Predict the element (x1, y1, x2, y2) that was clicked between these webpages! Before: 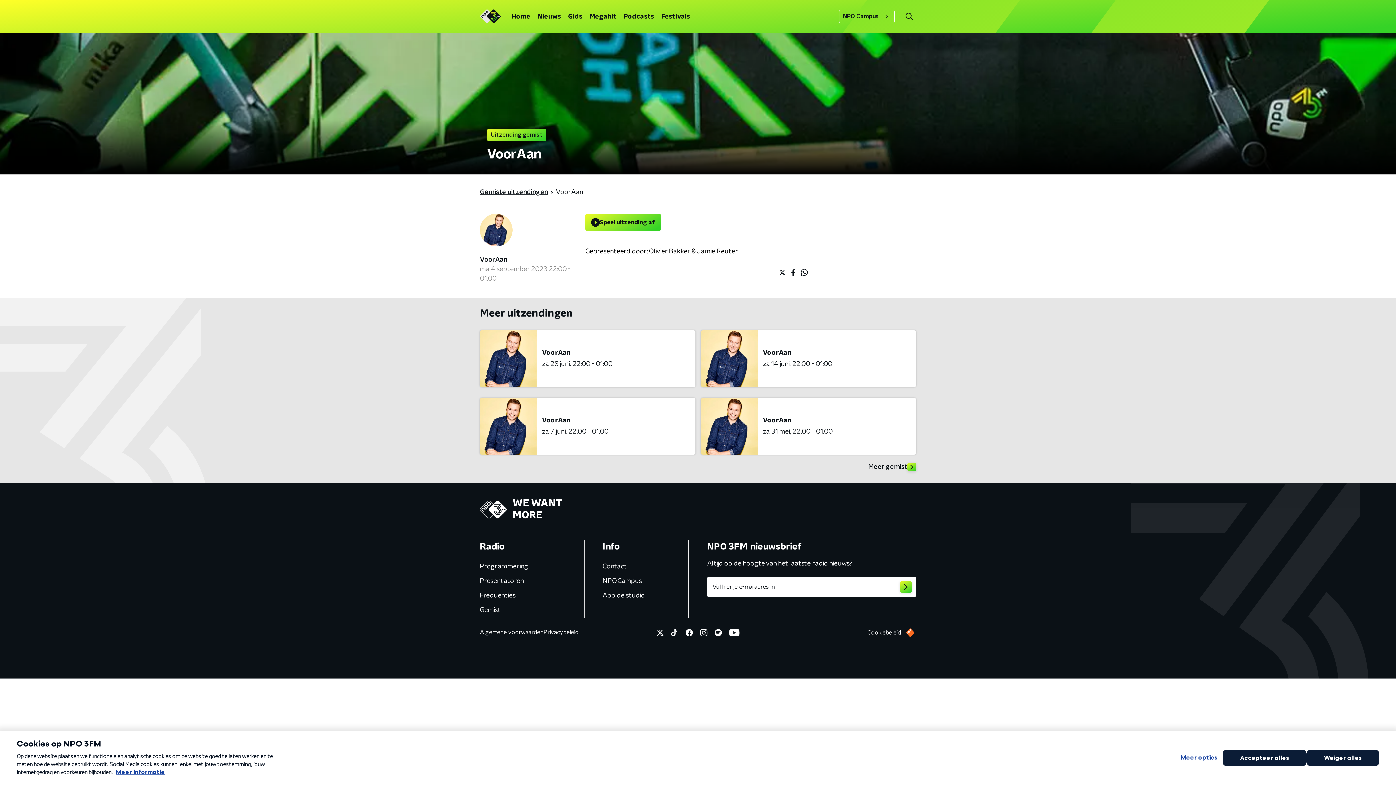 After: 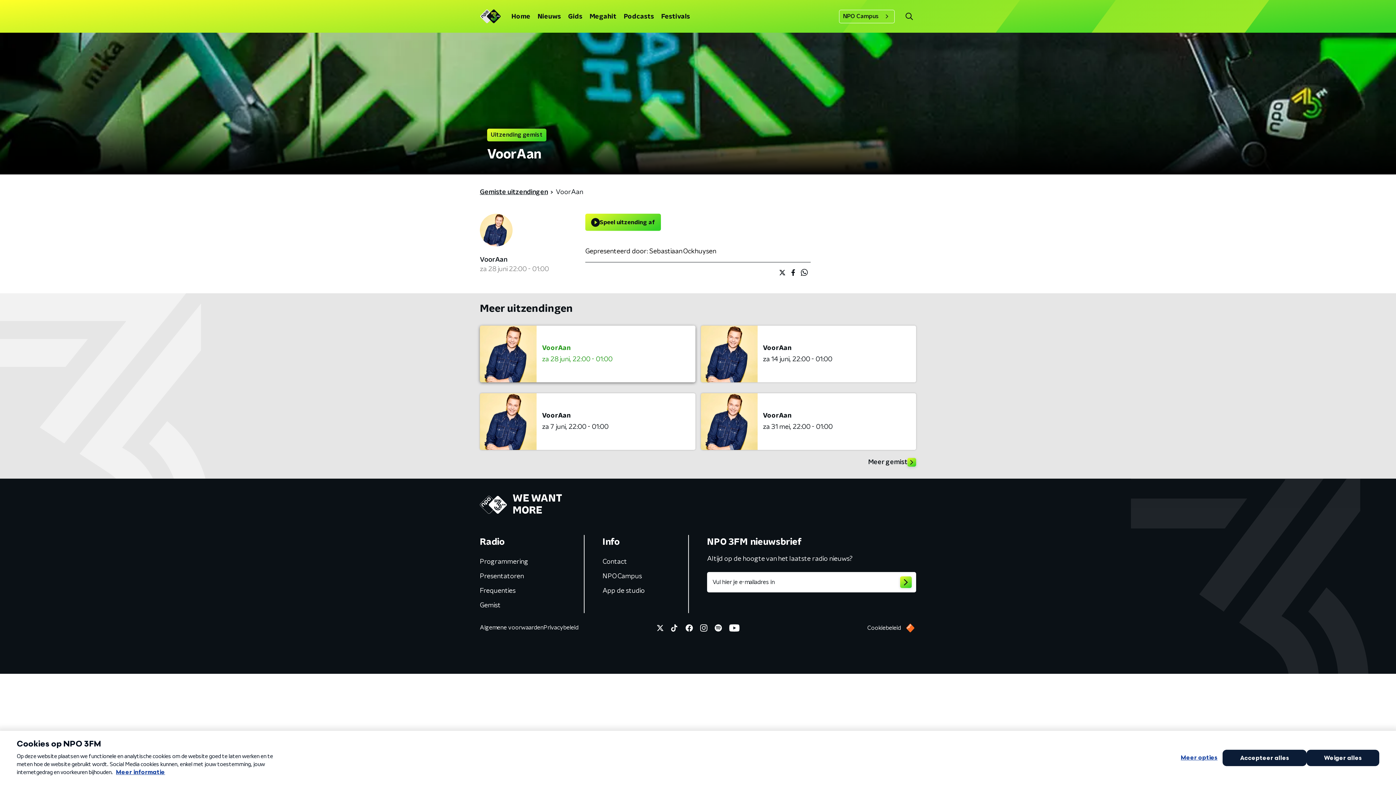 Action: bbox: (480, 330, 695, 387) label: VoorAan

za 28 juni22:00 - 01:00